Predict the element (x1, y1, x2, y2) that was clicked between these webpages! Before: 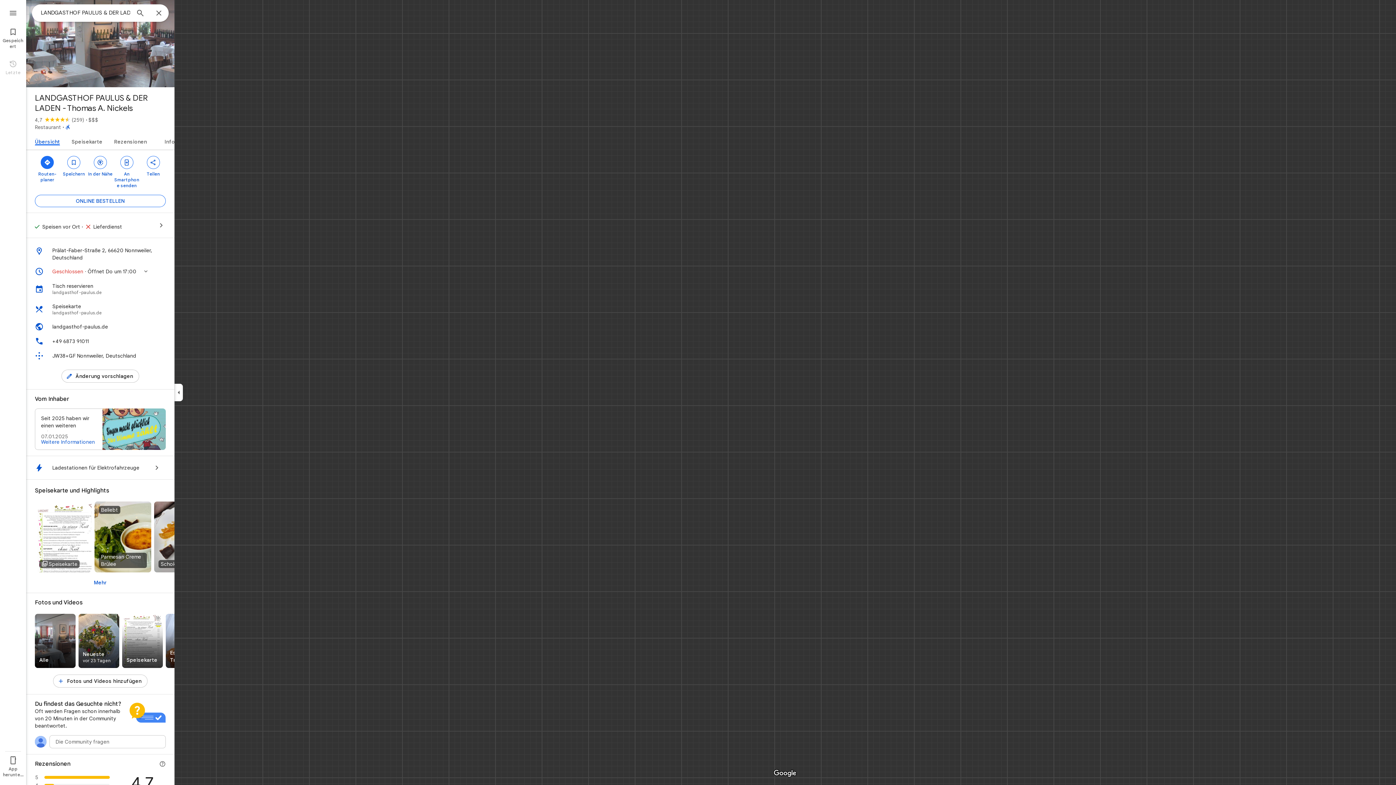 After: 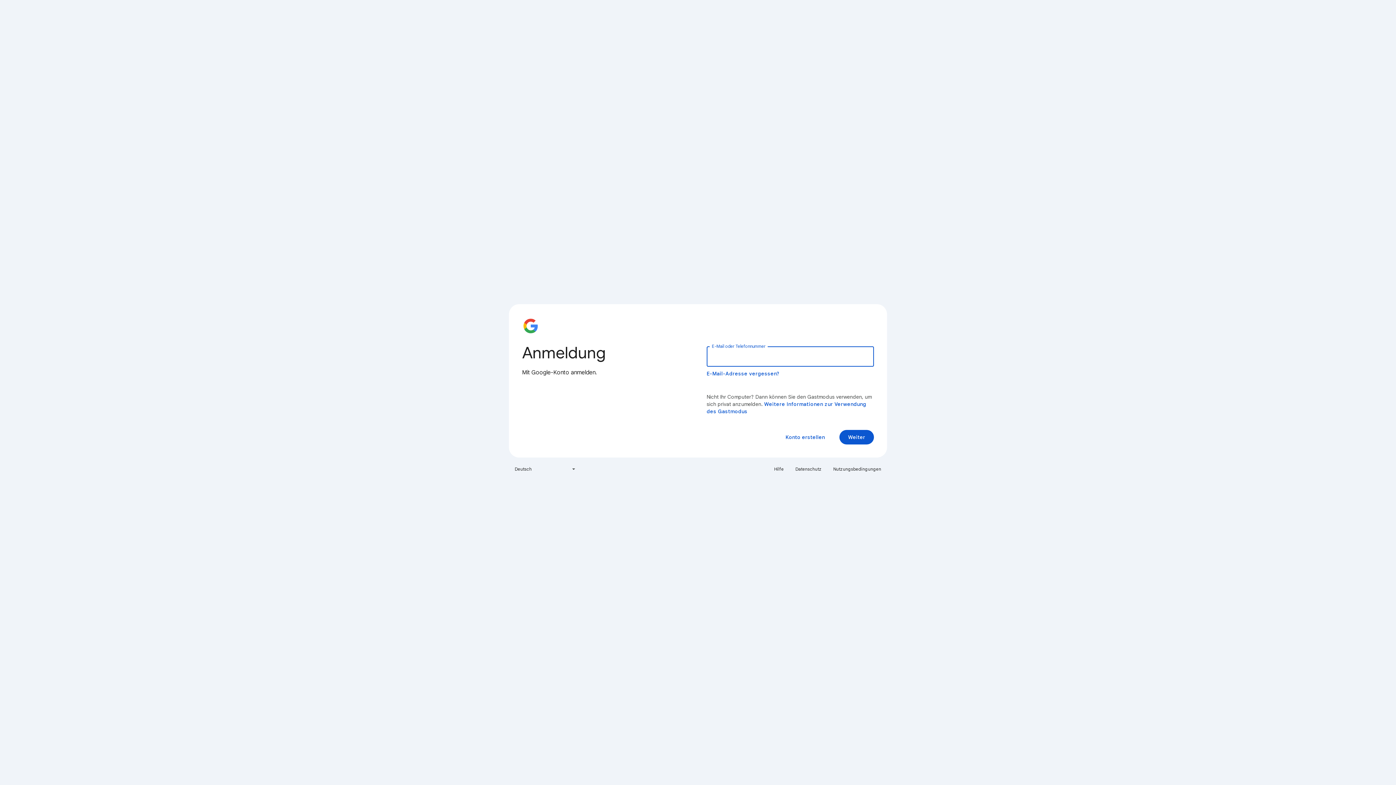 Action: label: An Smartphone senden bbox: (113, 153, 140, 188)